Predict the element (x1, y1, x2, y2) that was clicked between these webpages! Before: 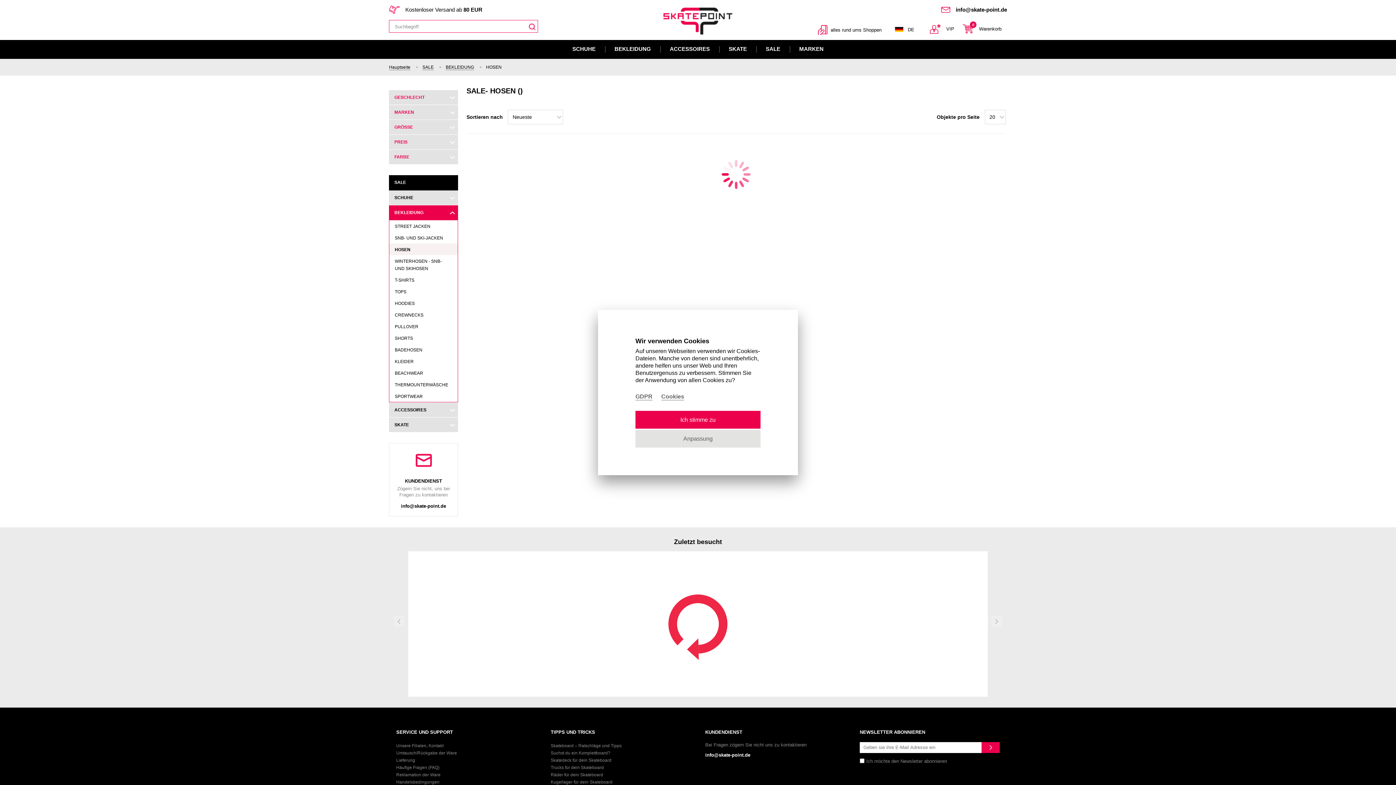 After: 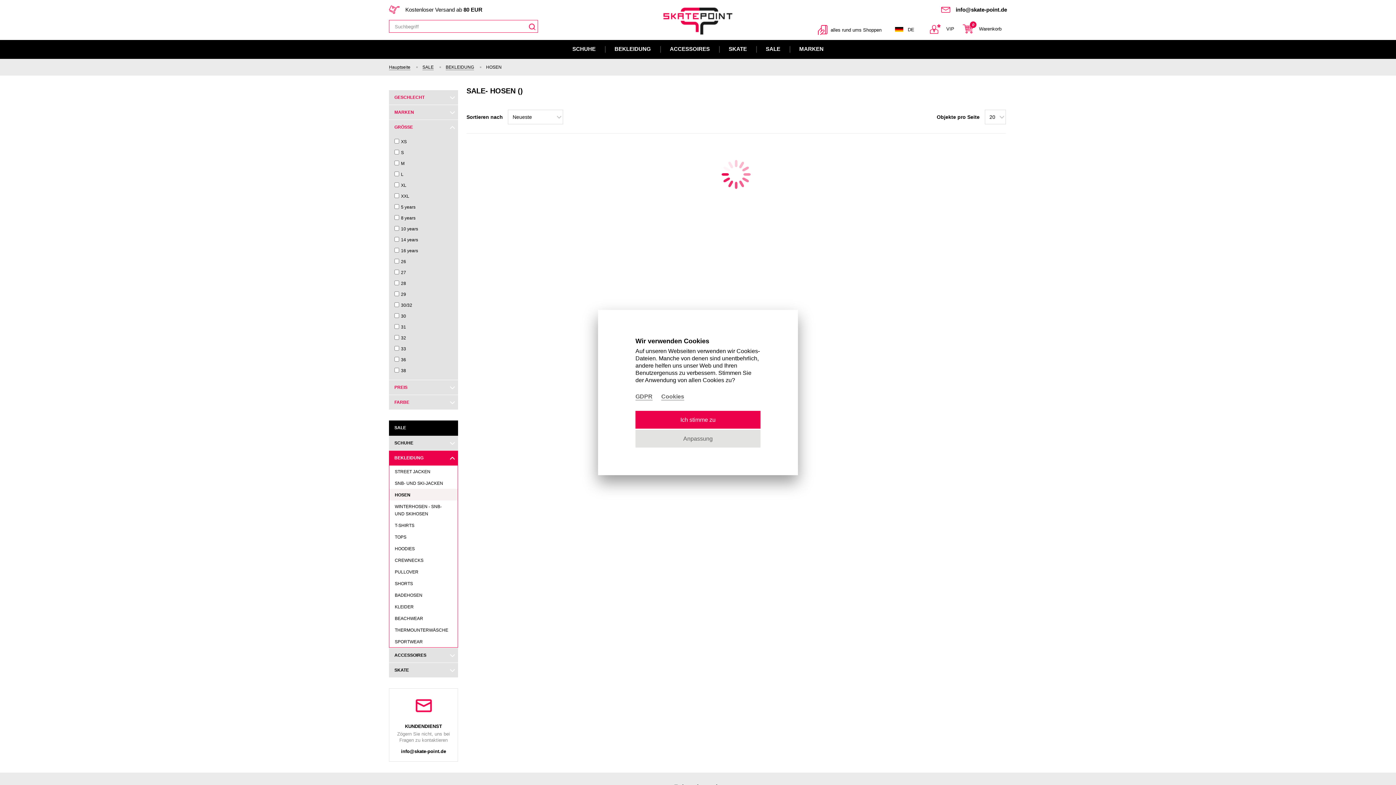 Action: label: GRÖSSE bbox: (389, 120, 458, 134)